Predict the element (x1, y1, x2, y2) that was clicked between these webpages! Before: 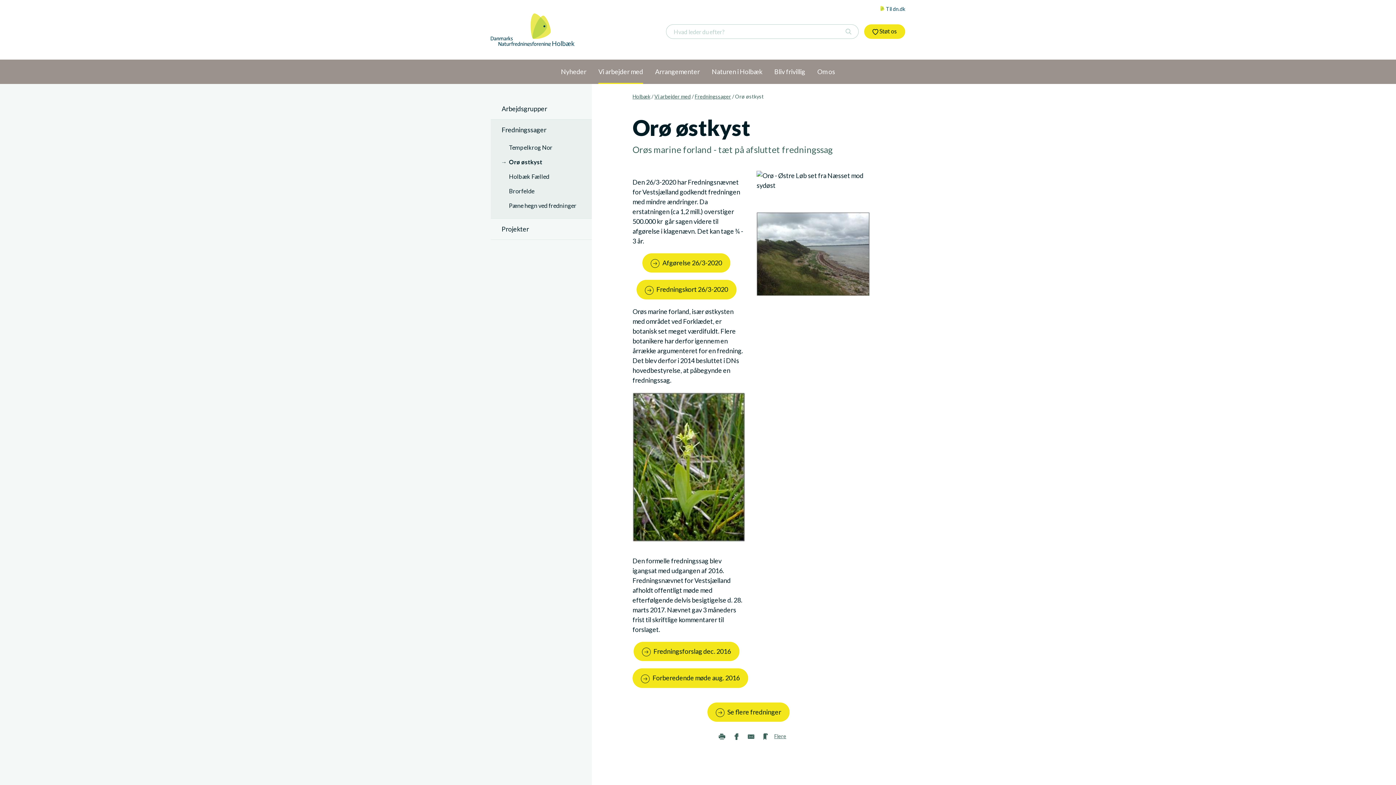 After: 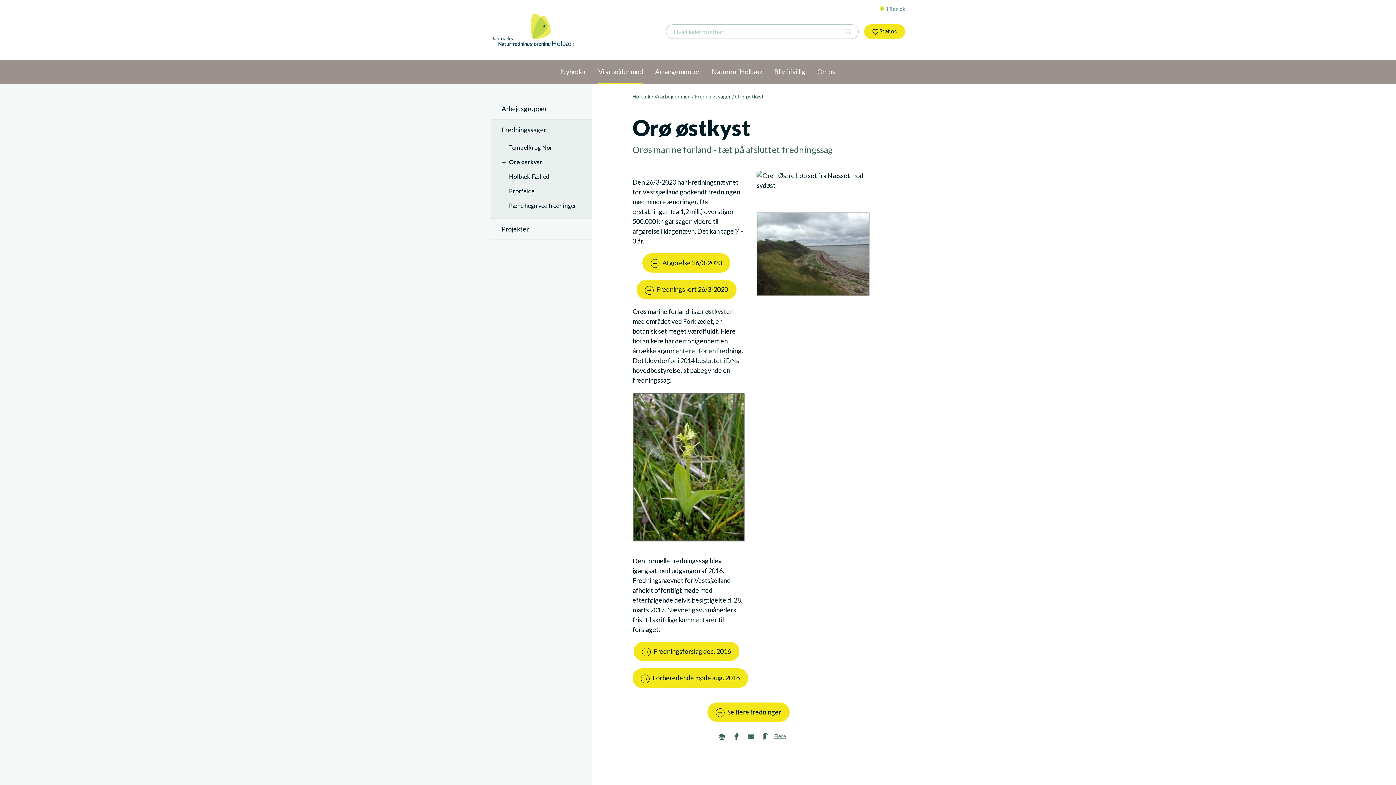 Action: label:  Til dn.dk bbox: (880, 5, 905, 12)